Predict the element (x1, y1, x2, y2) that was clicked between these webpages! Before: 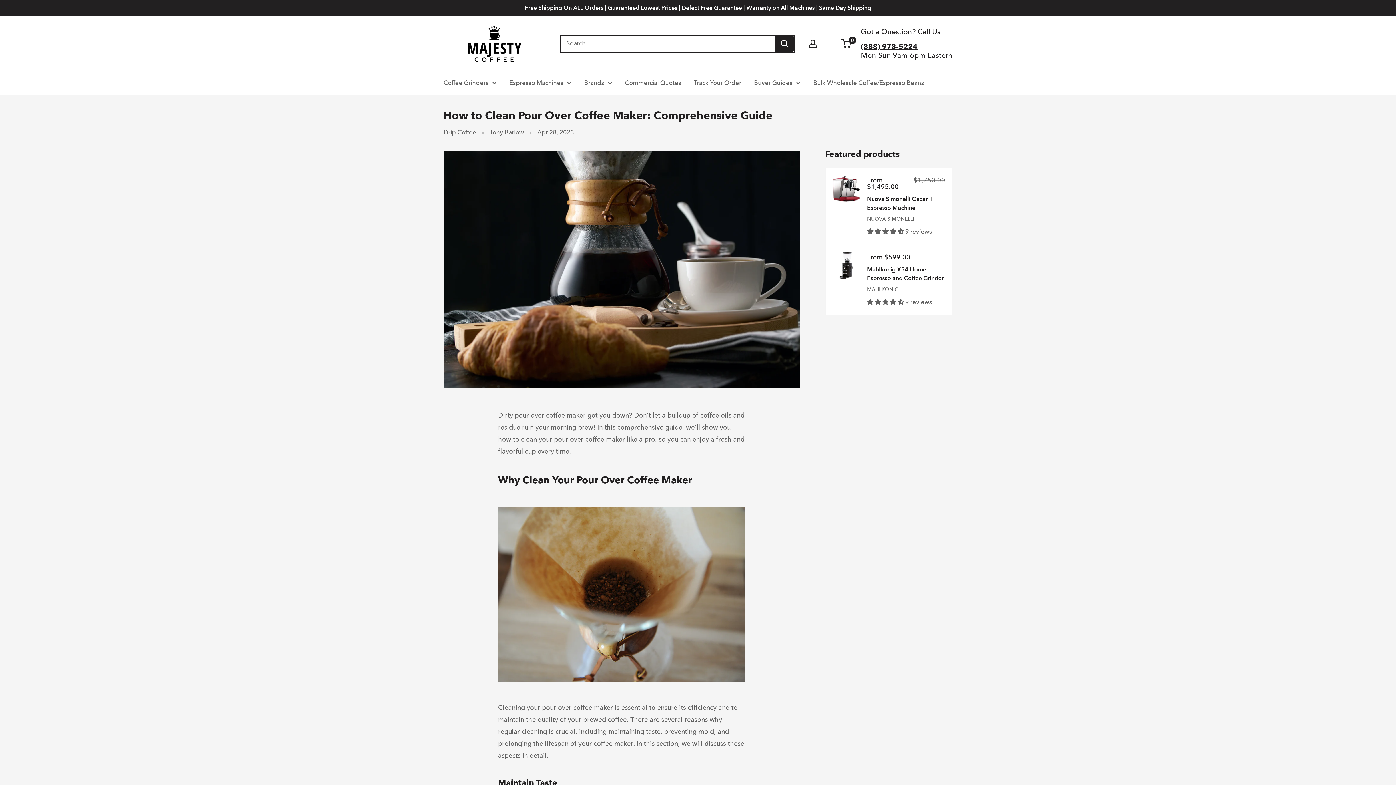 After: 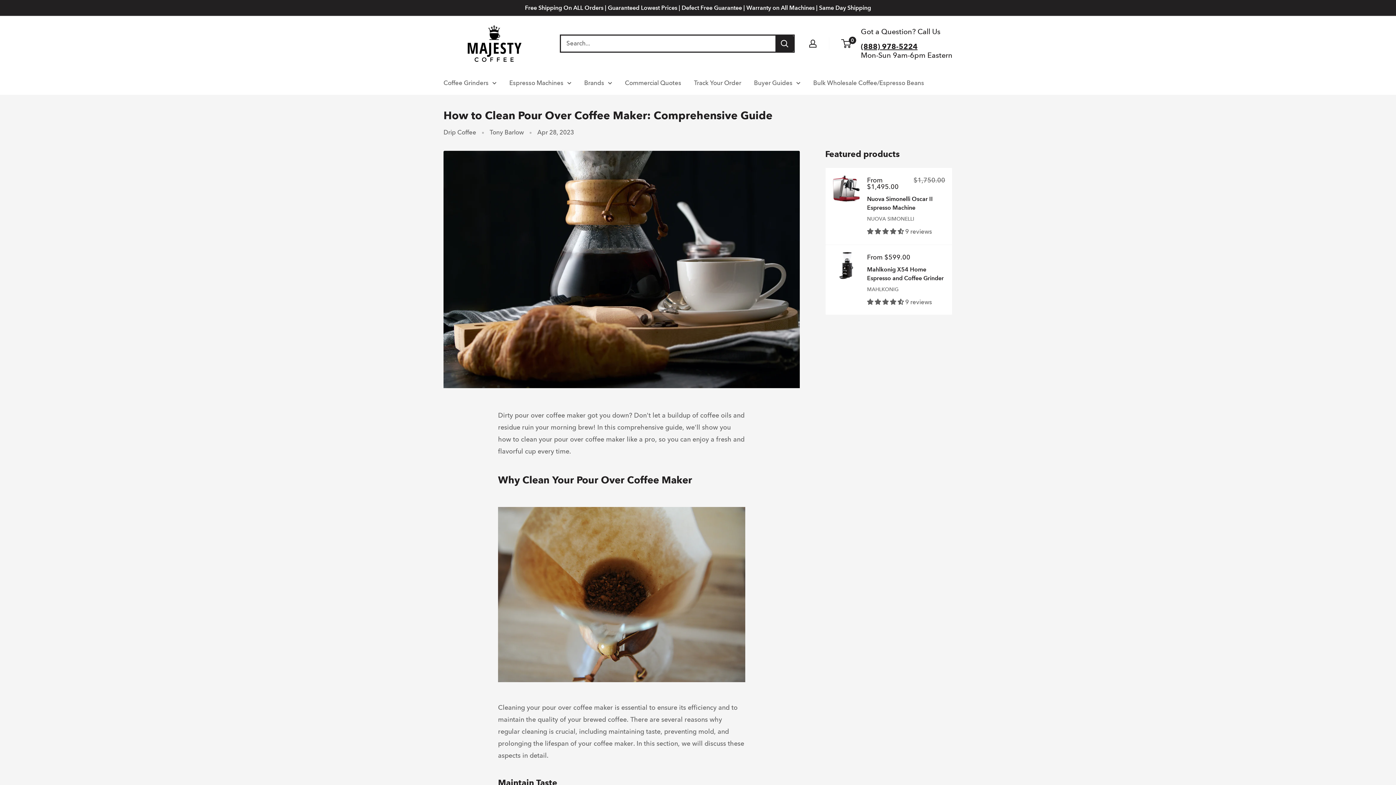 Action: bbox: (861, 42, 917, 50) label: (888) 978-5224